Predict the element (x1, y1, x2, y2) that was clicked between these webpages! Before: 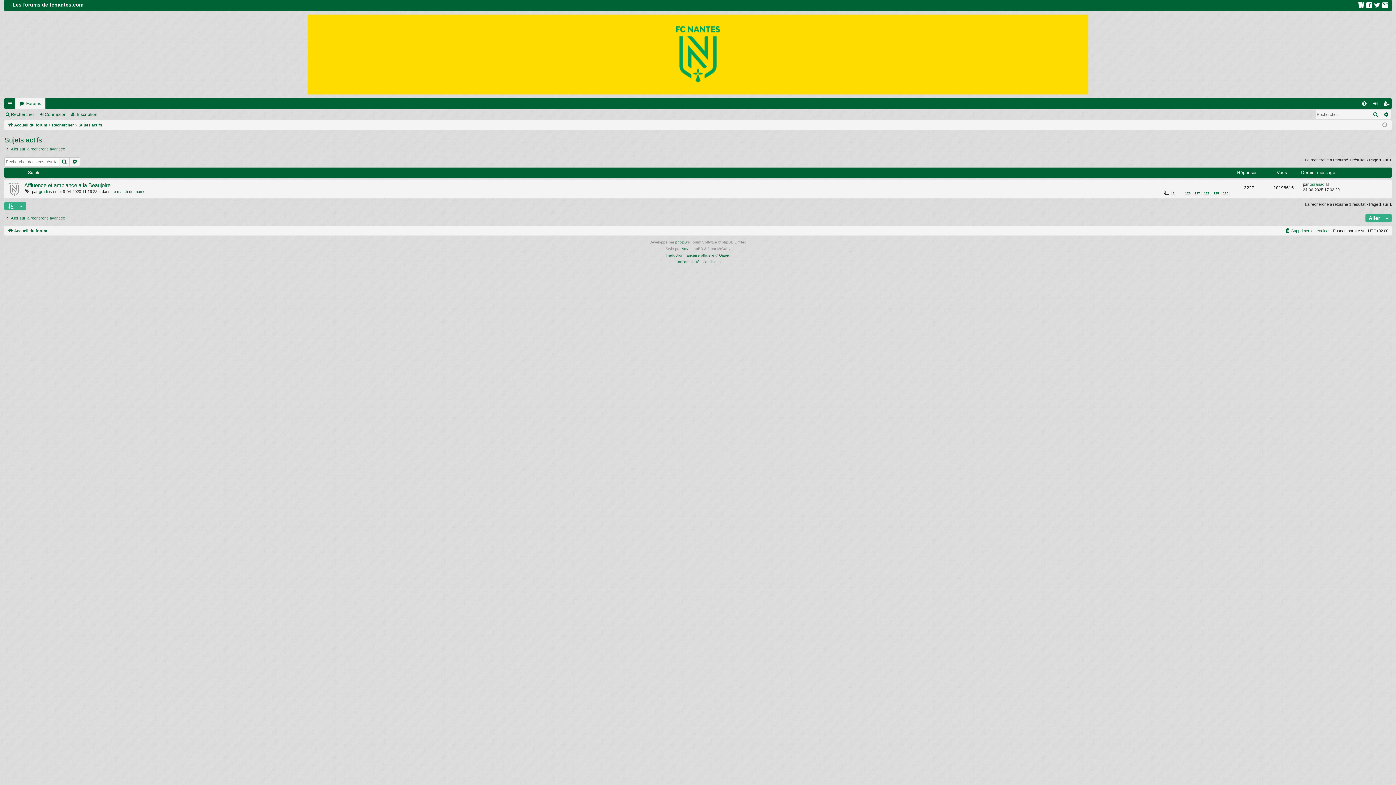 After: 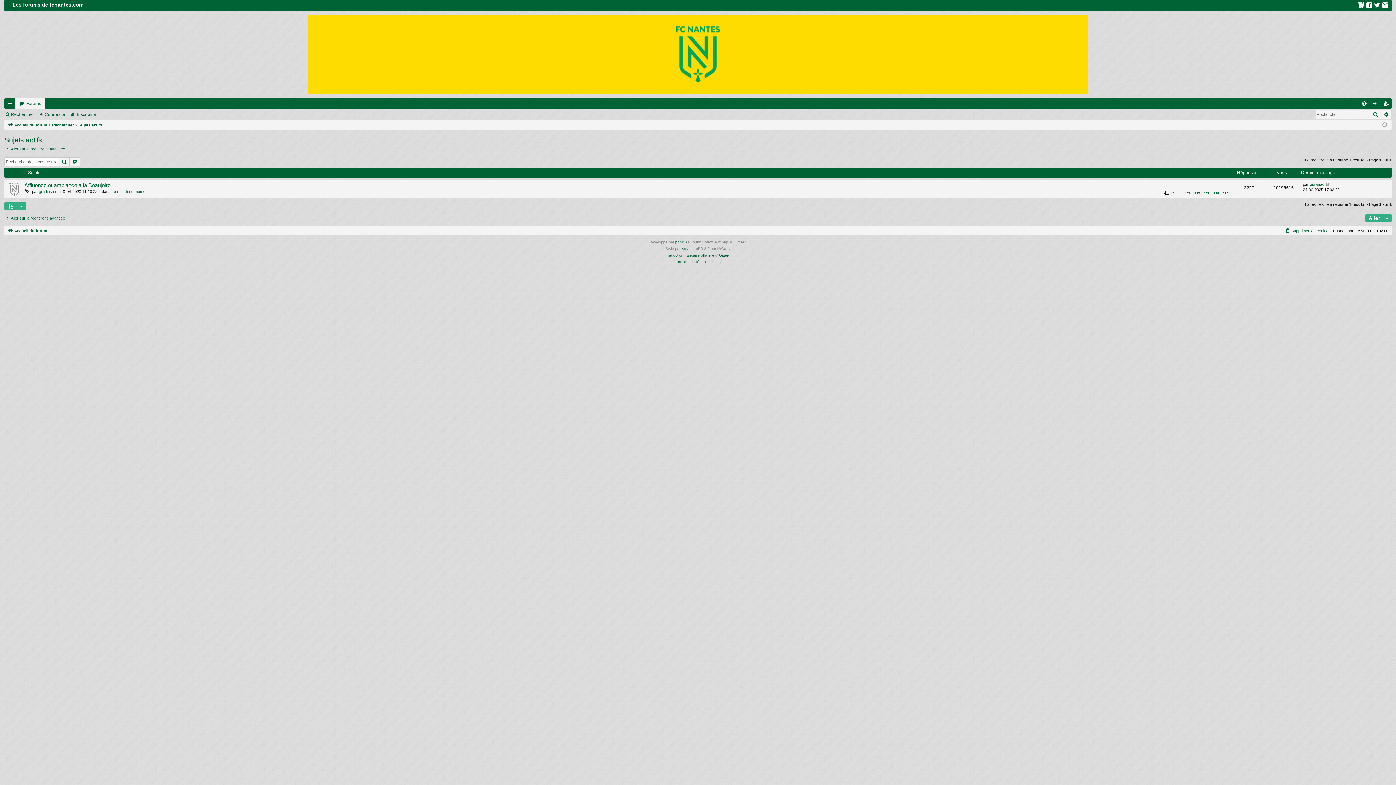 Action: bbox: (1366, 2, 1372, 9)